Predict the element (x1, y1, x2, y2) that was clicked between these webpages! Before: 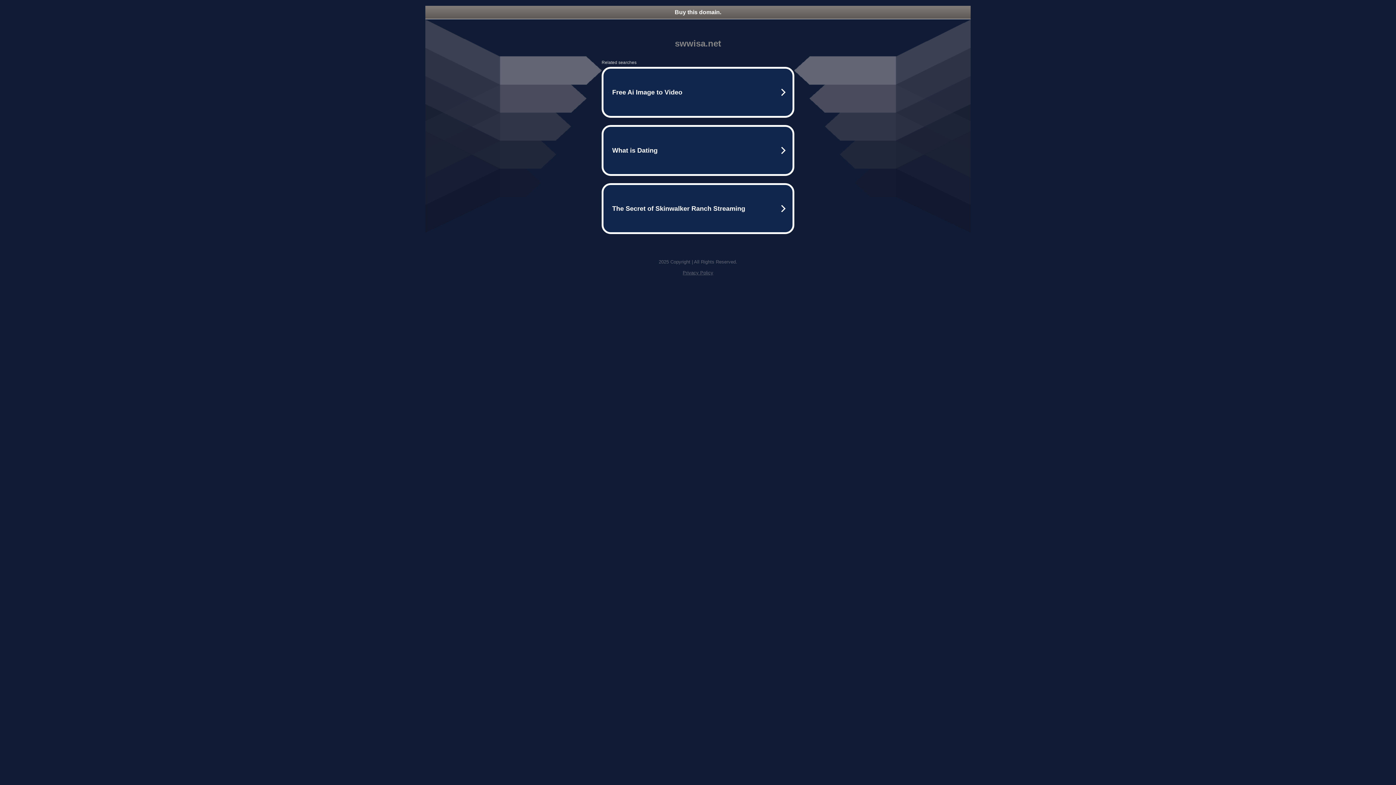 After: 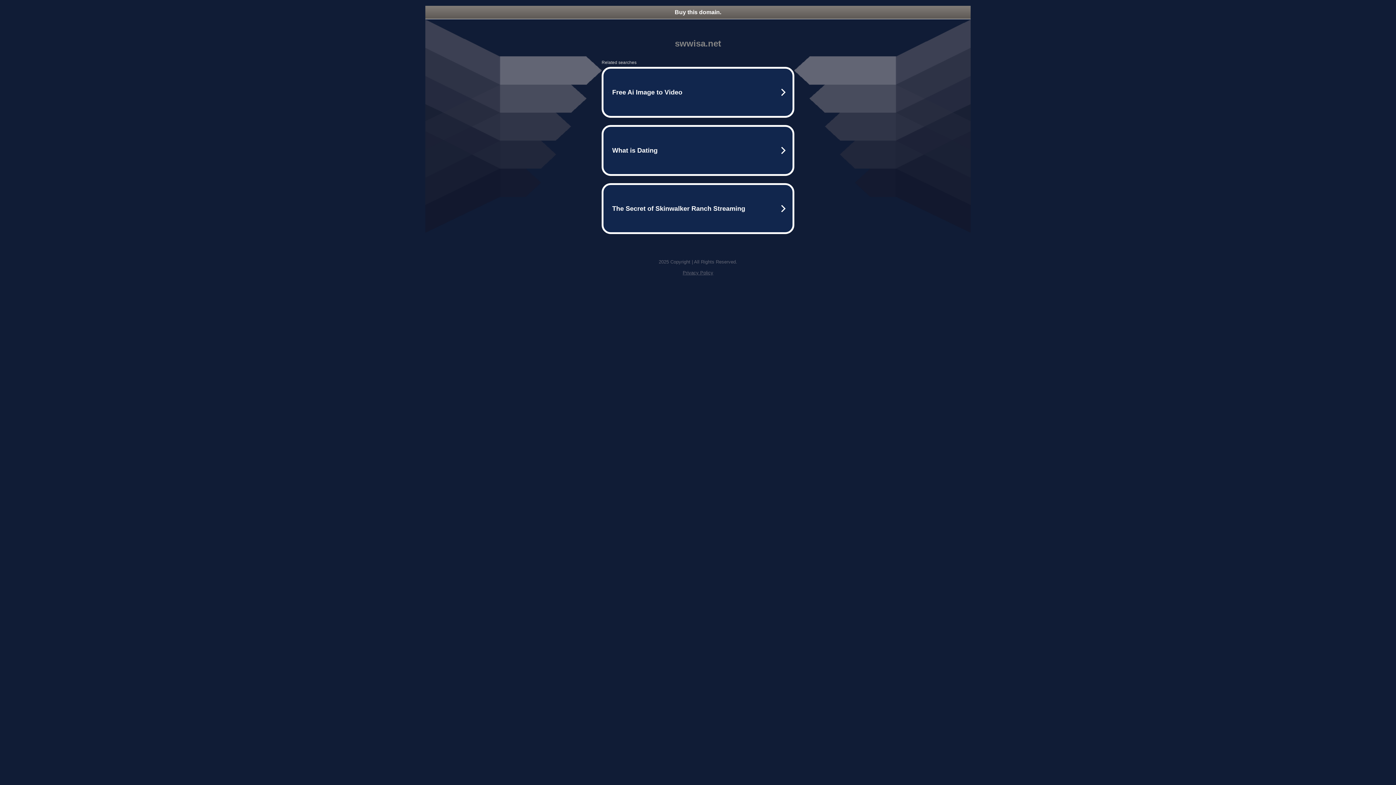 Action: bbox: (425, 5, 970, 18) label: Buy this domain.